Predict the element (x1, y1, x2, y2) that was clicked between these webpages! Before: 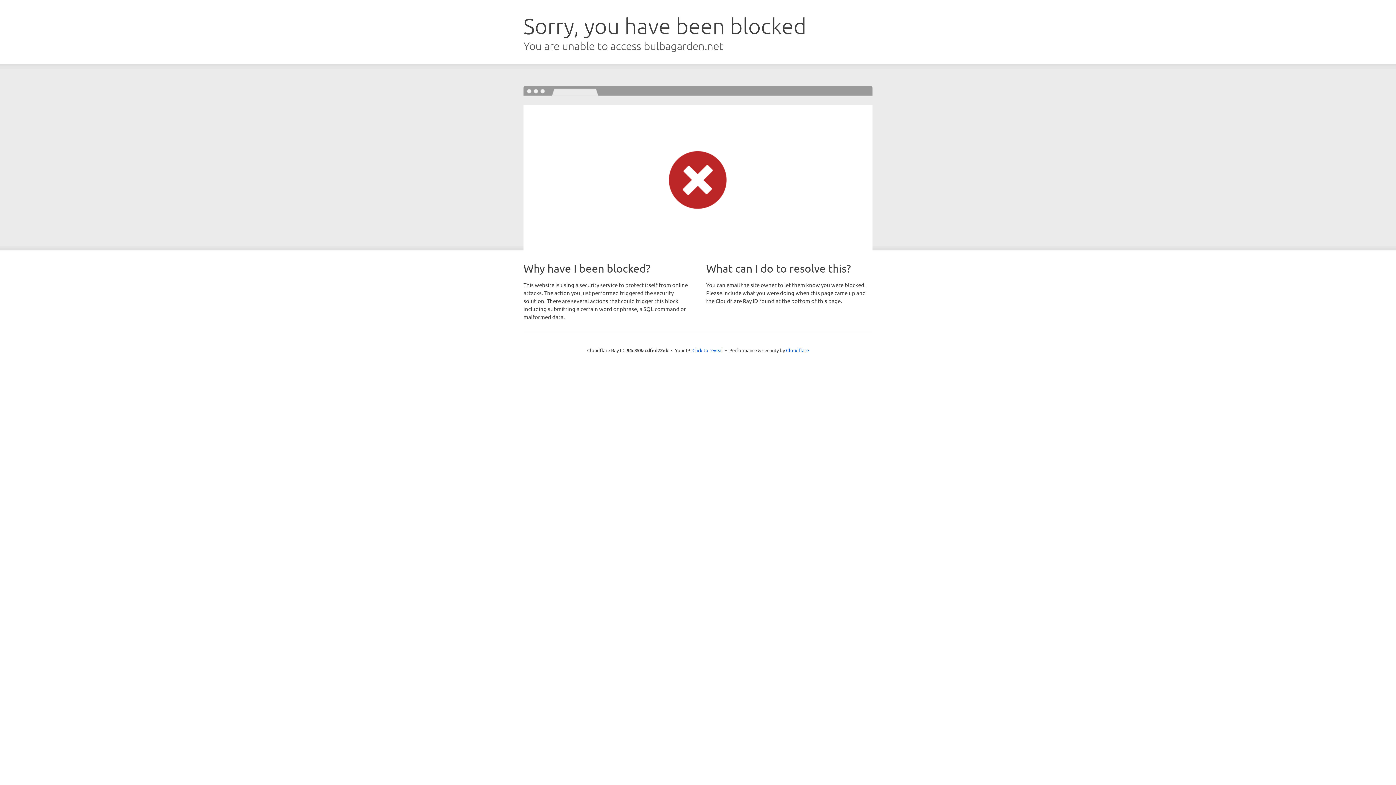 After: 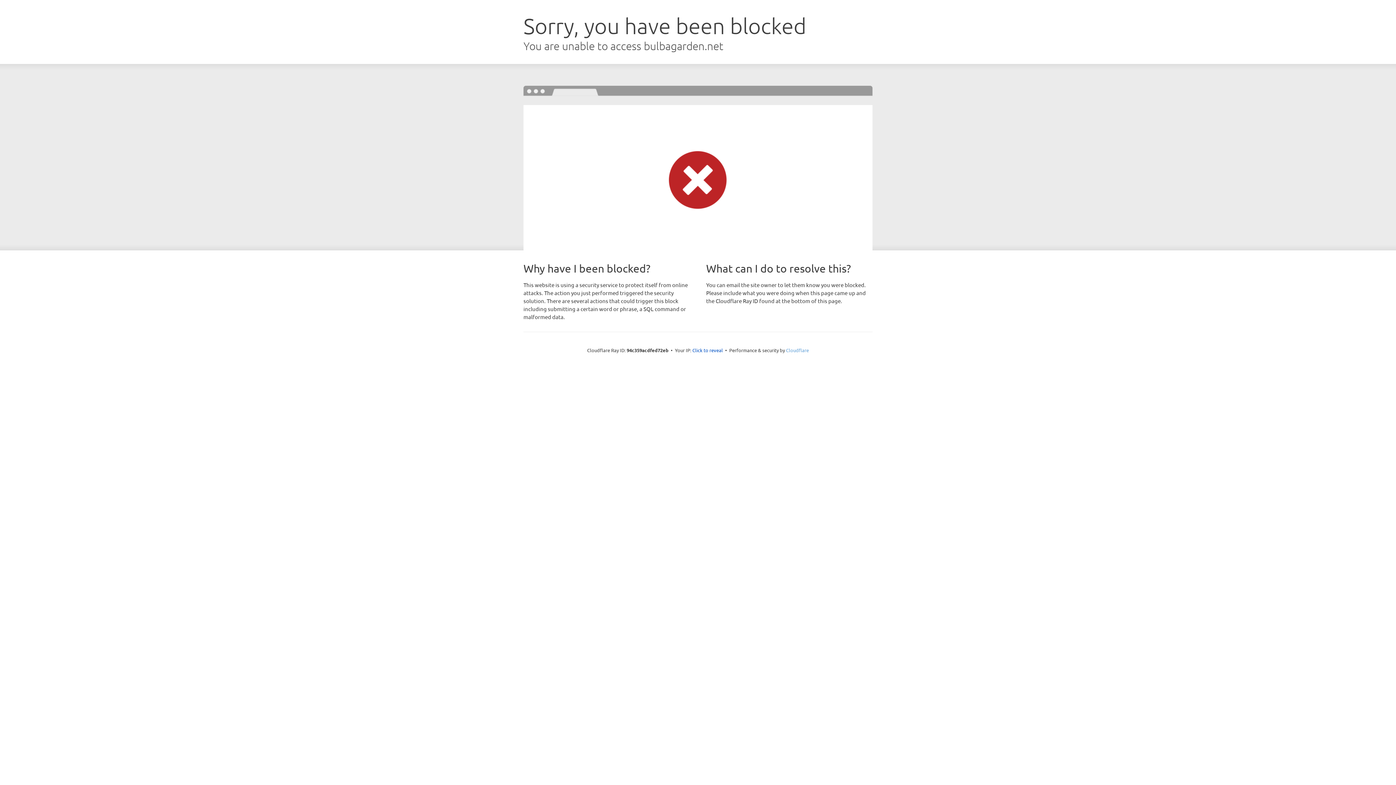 Action: label: Cloudflare bbox: (786, 347, 809, 353)